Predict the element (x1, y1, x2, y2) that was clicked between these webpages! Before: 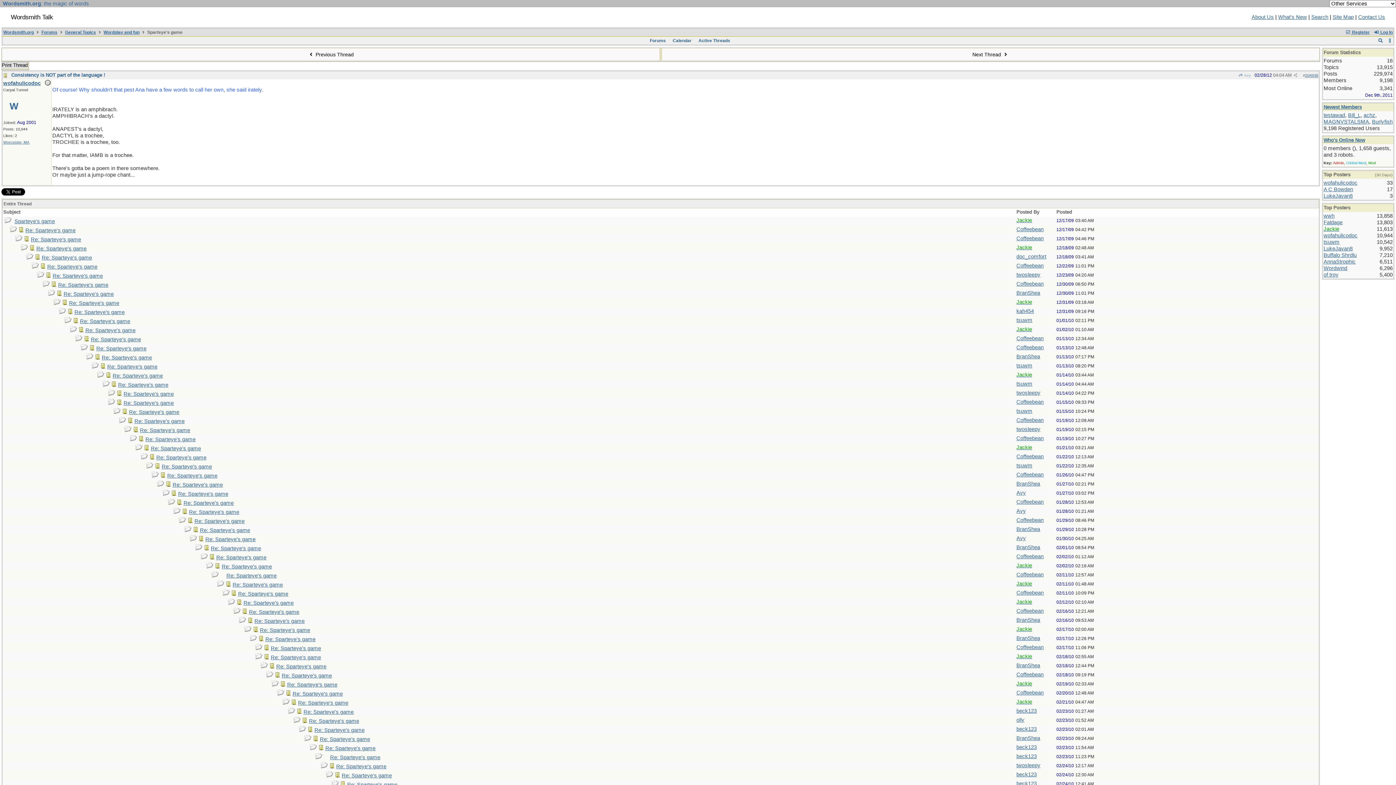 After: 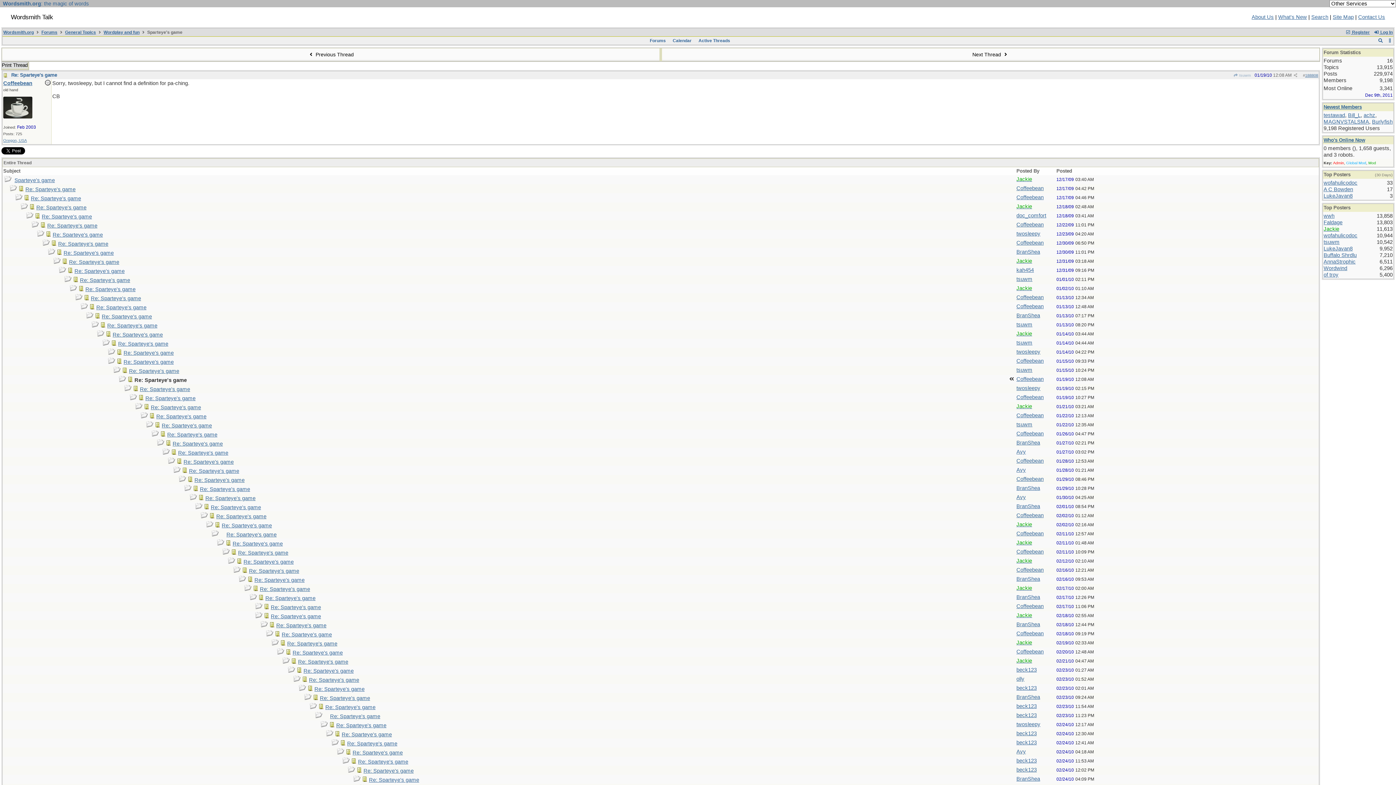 Action: label: Re: Sparteye's game bbox: (134, 418, 184, 424)